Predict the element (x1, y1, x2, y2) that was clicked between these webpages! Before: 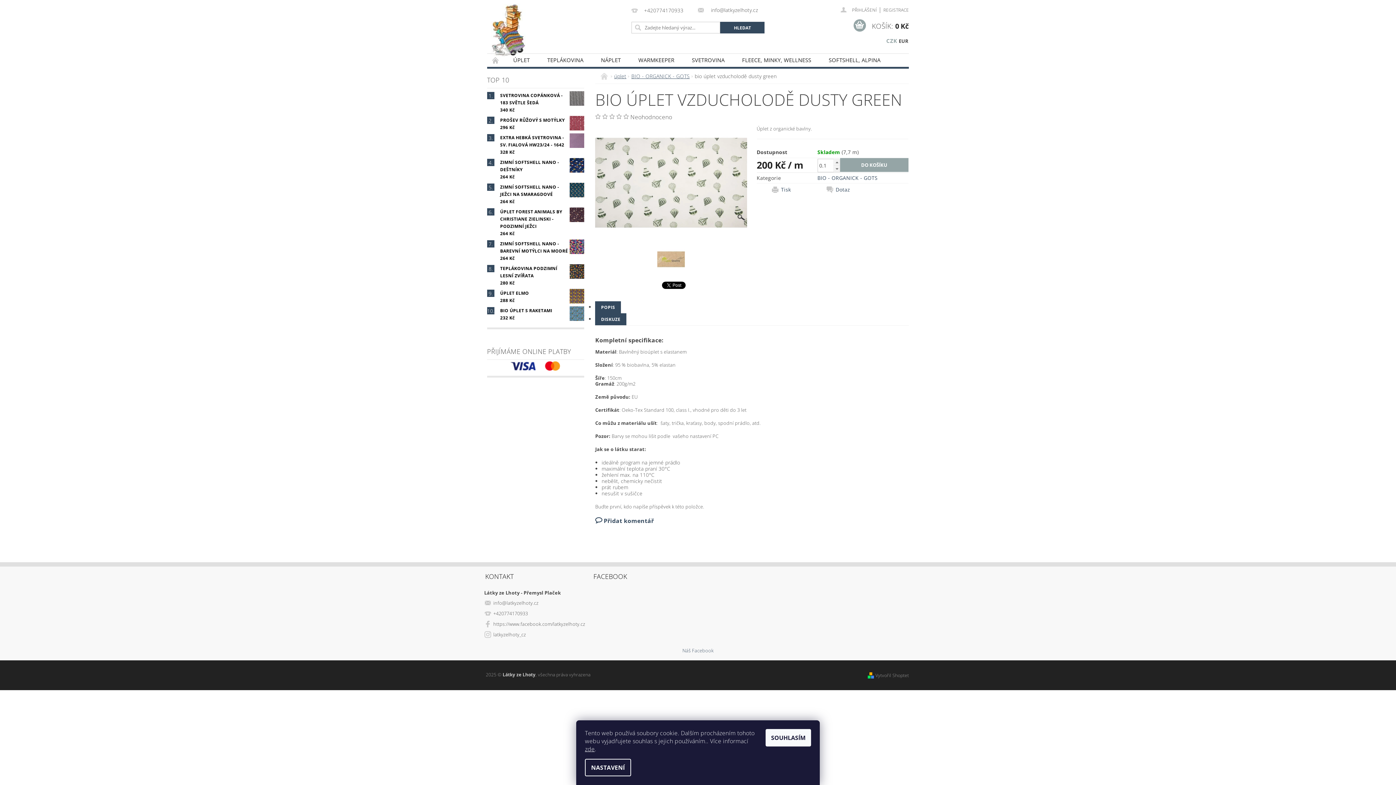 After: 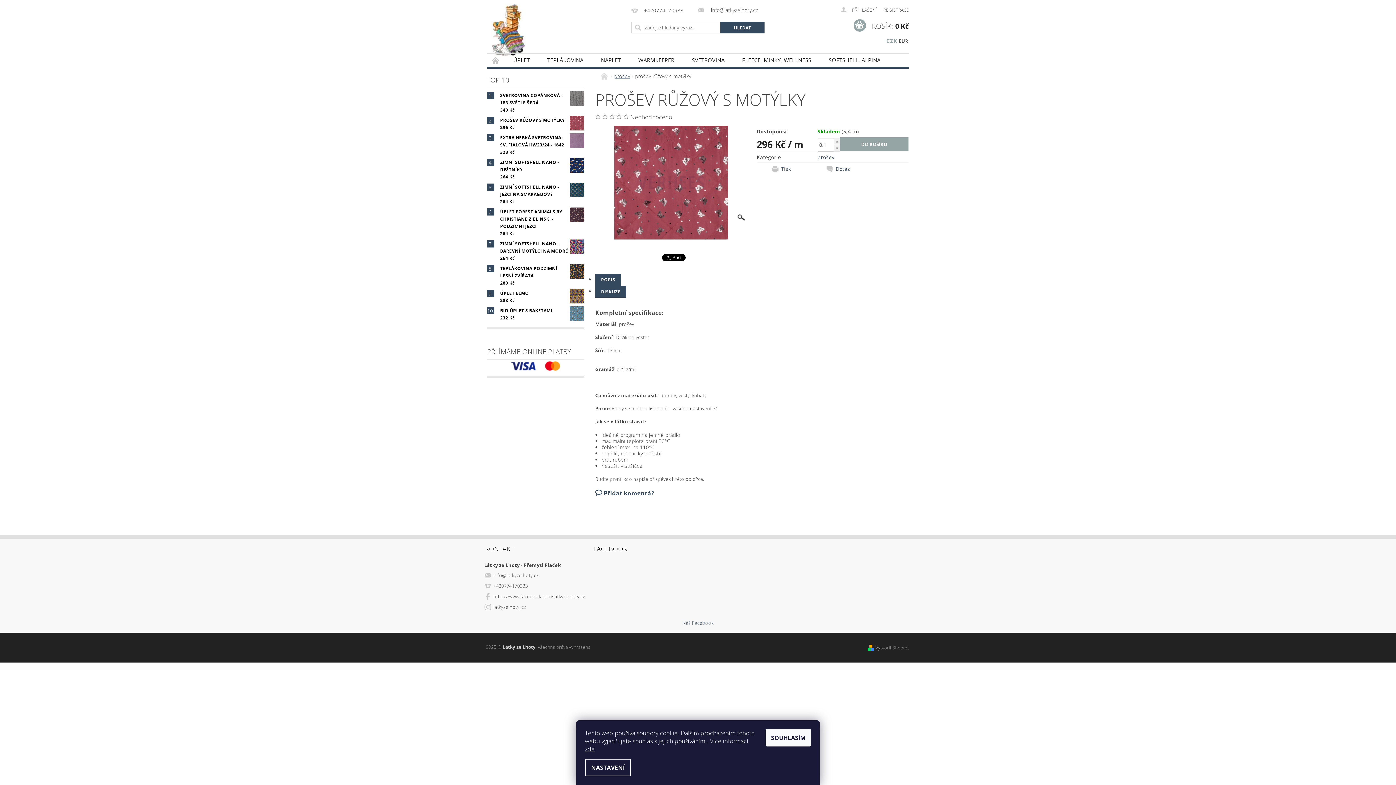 Action: bbox: (569, 116, 584, 130)